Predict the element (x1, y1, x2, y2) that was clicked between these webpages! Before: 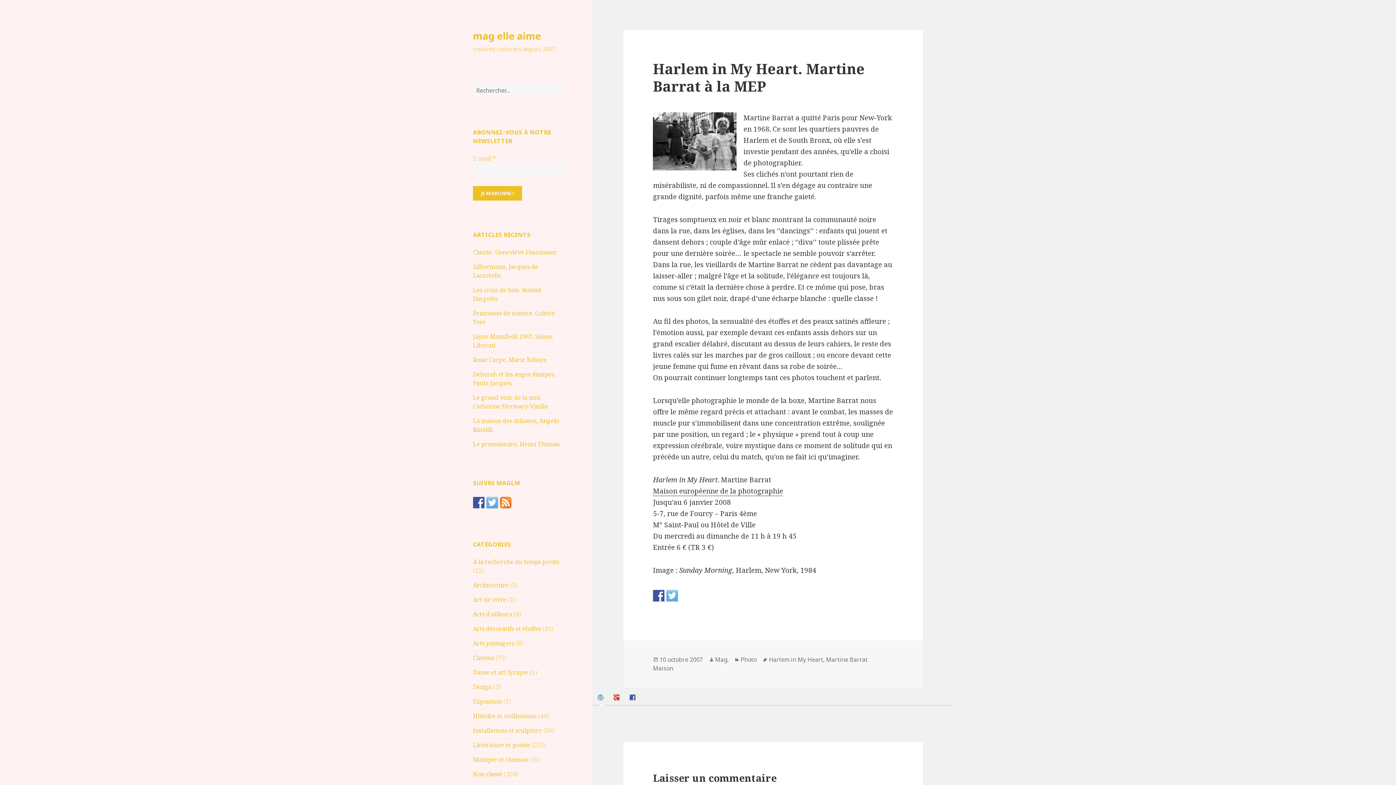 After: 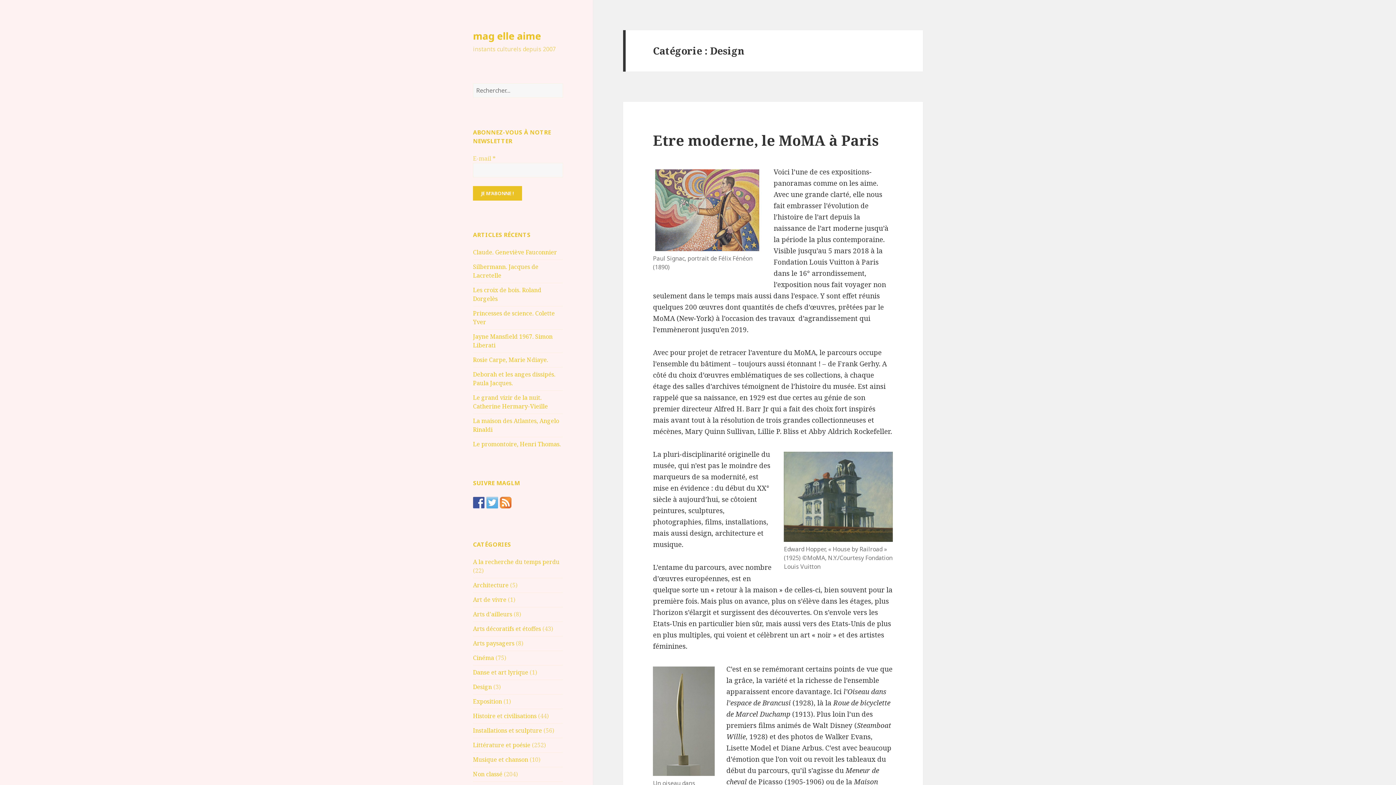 Action: label: Design bbox: (473, 683, 492, 691)